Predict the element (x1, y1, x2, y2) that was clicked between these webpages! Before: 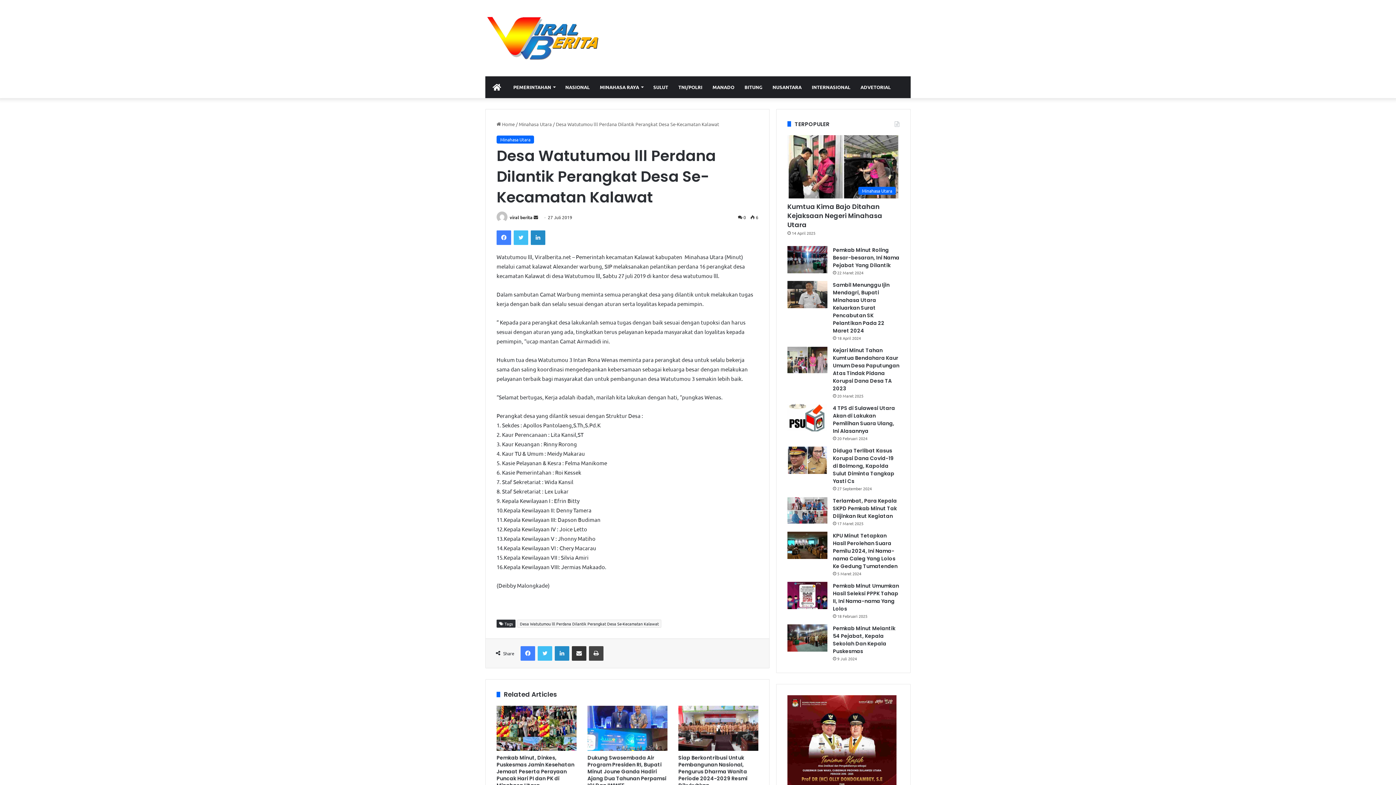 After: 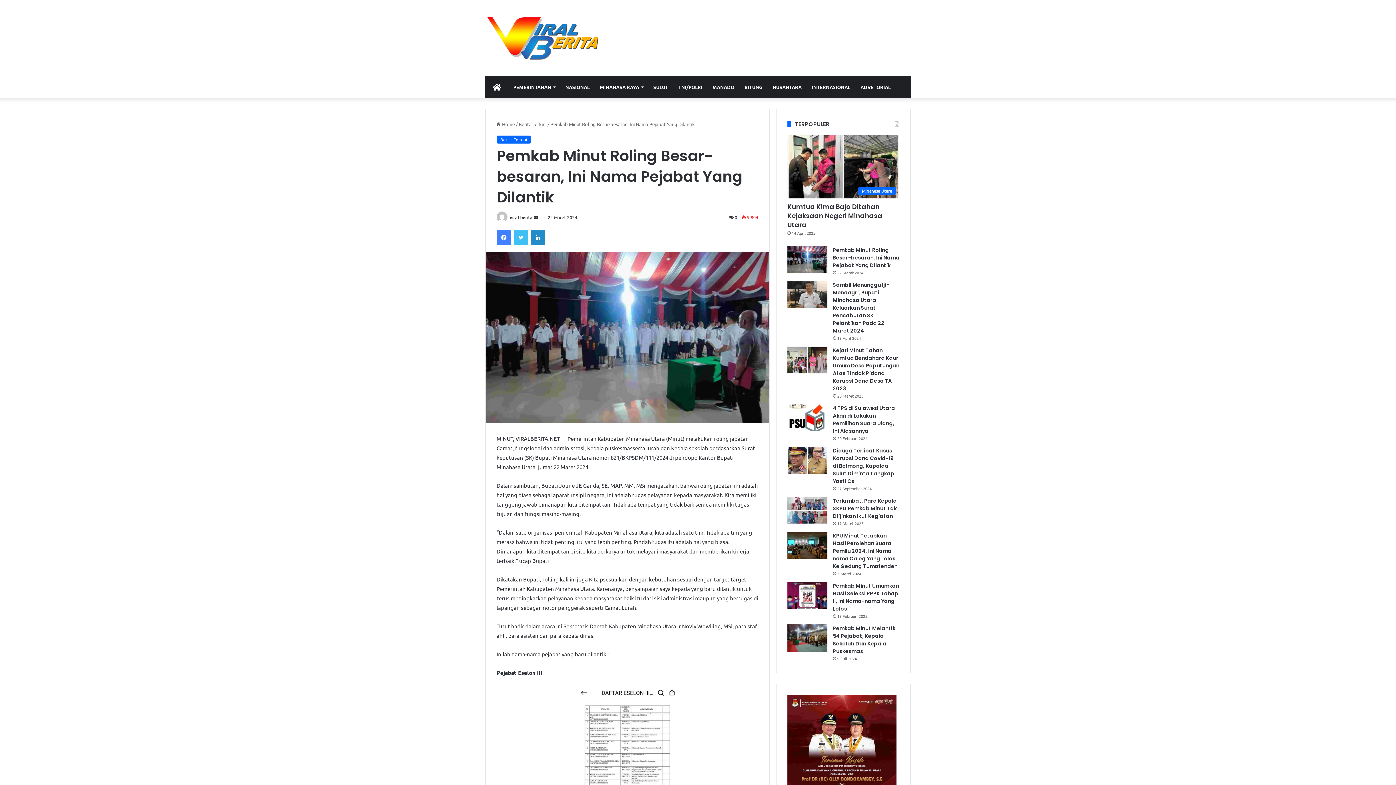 Action: bbox: (787, 246, 827, 273) label: Pemkab Minut Roling Besar-besaran, Ini Nama Pejabat Yang Dilantik